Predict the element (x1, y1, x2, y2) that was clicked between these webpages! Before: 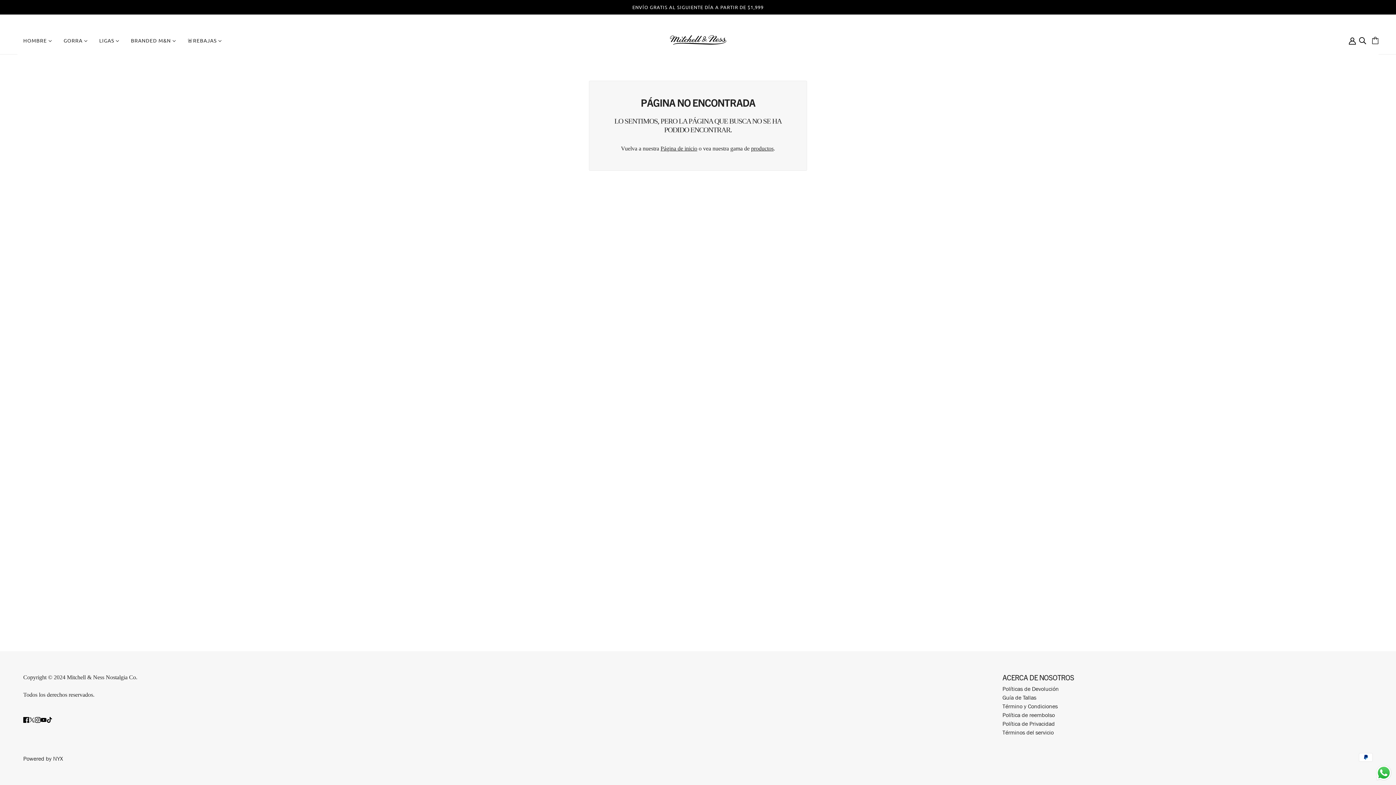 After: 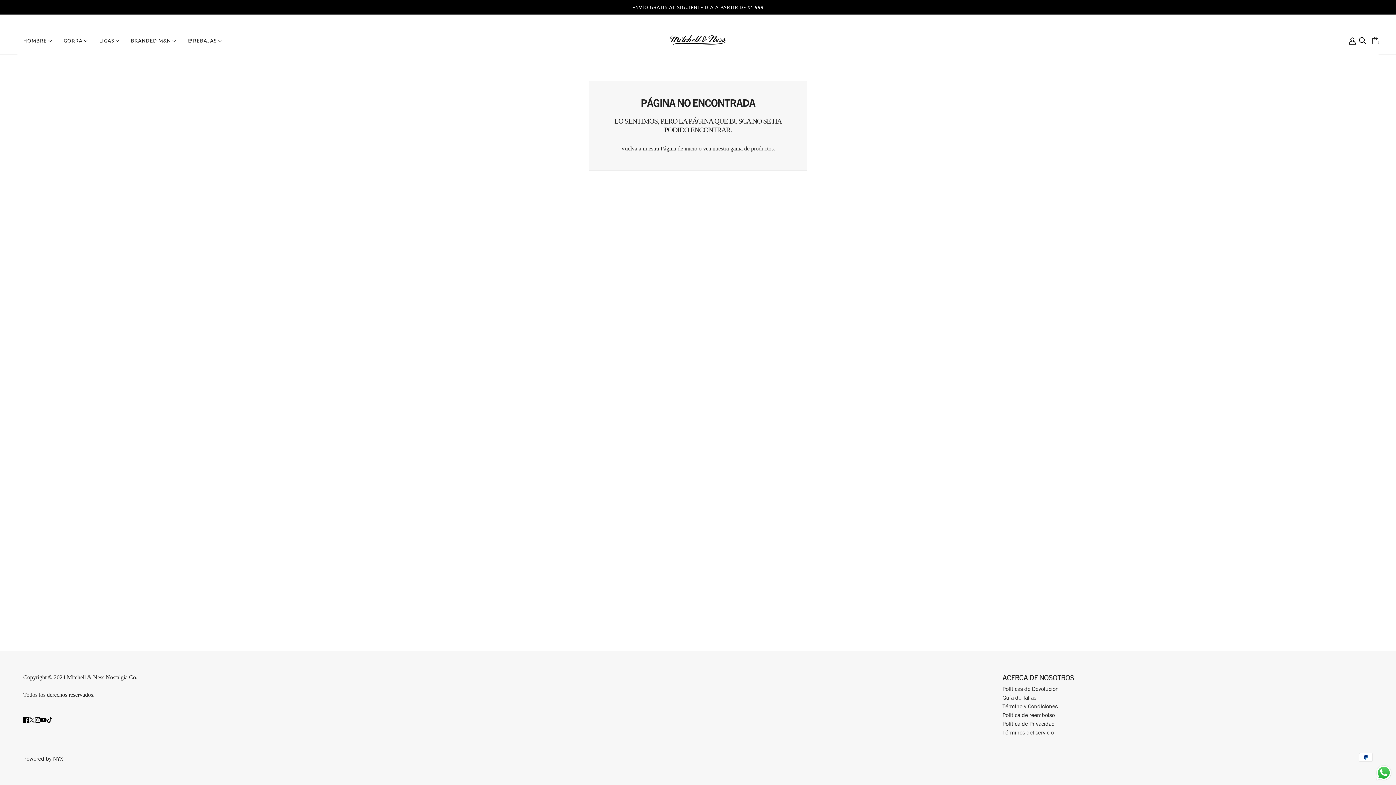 Action: label: x bbox: (26, 712, 37, 727)